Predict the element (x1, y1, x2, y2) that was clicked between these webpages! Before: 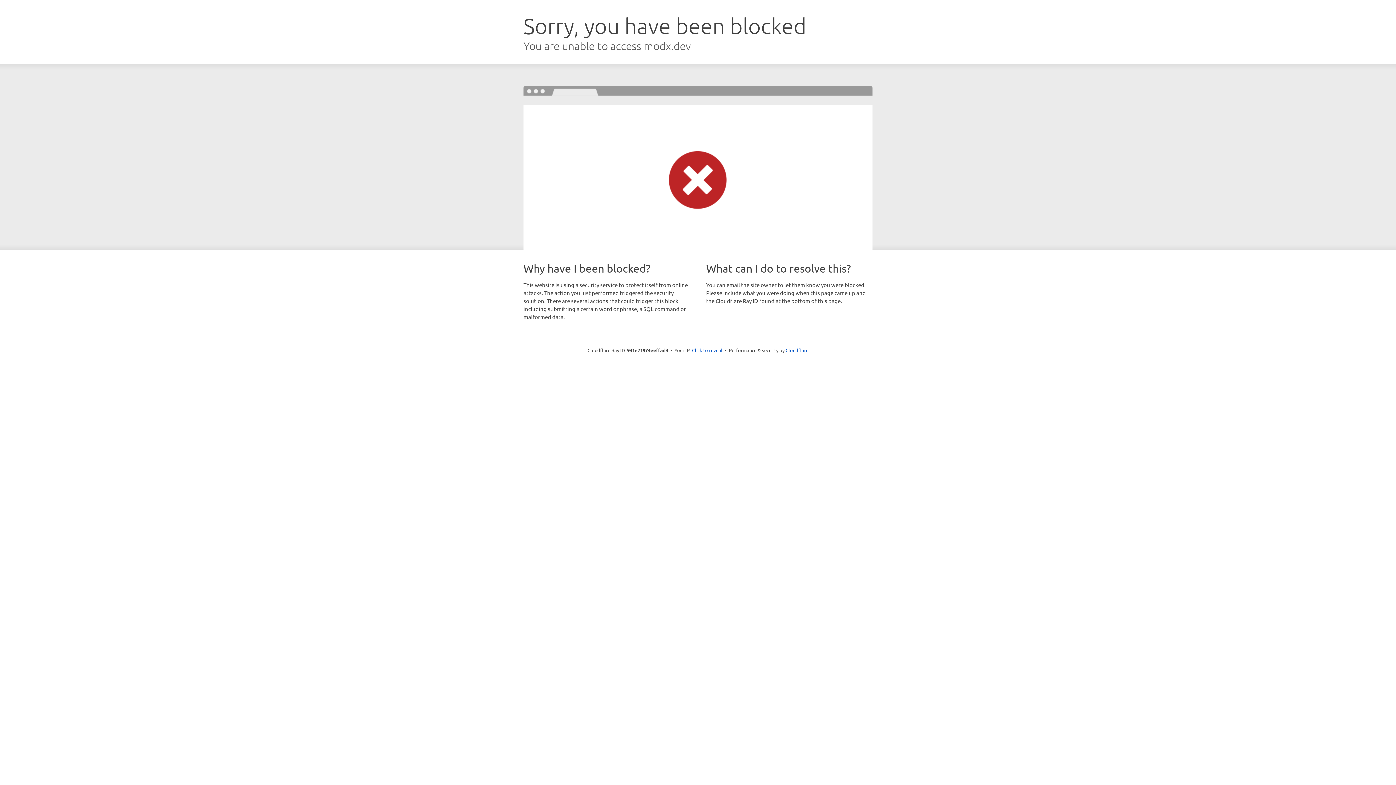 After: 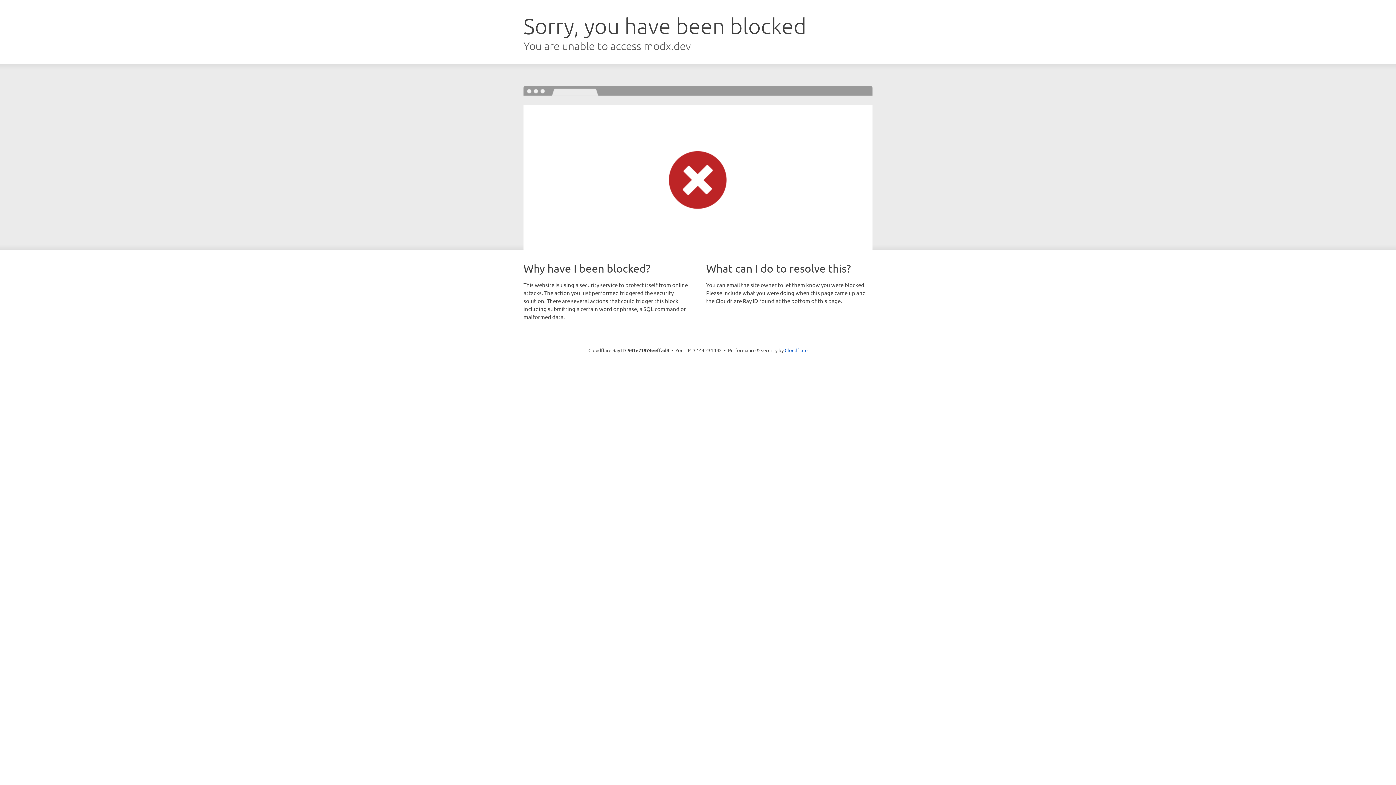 Action: label: Click to reveal bbox: (692, 346, 722, 353)